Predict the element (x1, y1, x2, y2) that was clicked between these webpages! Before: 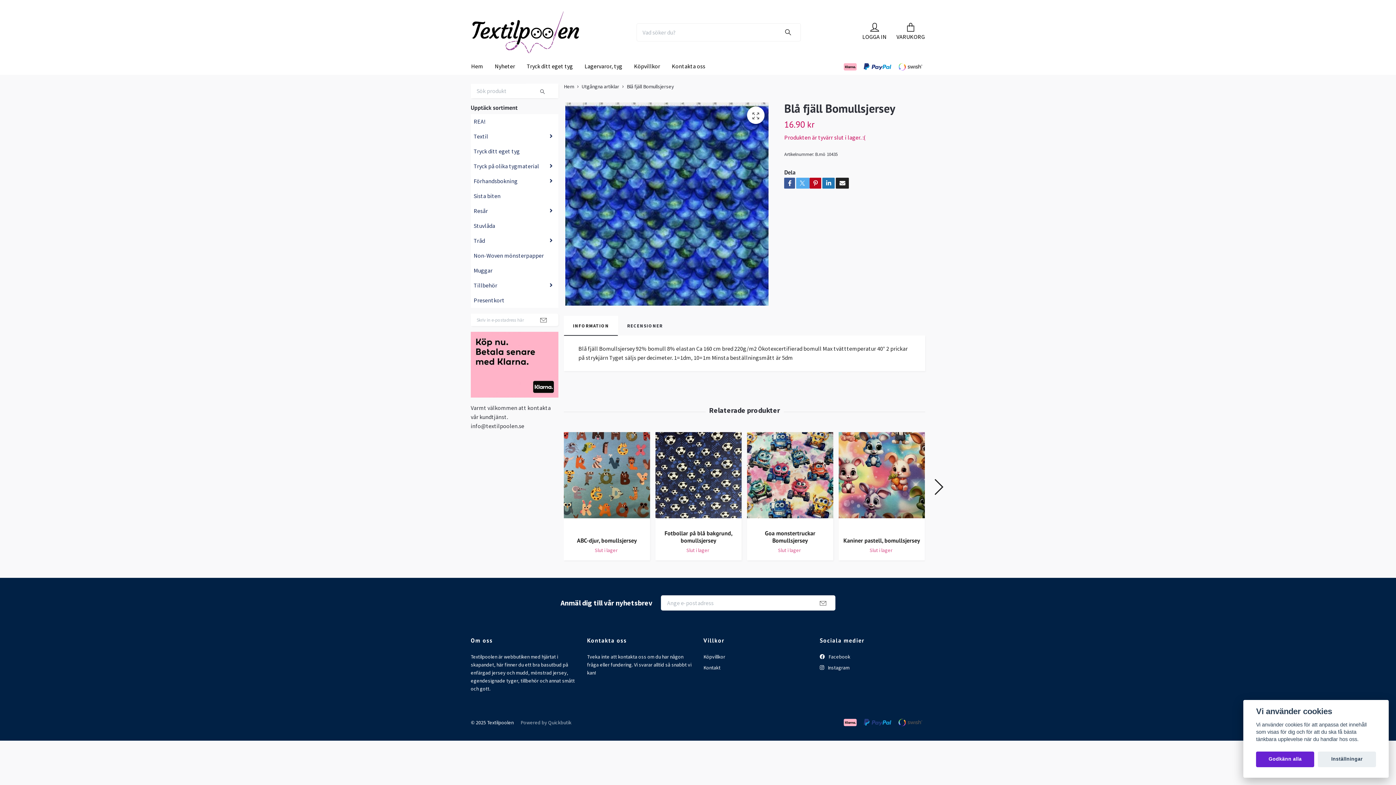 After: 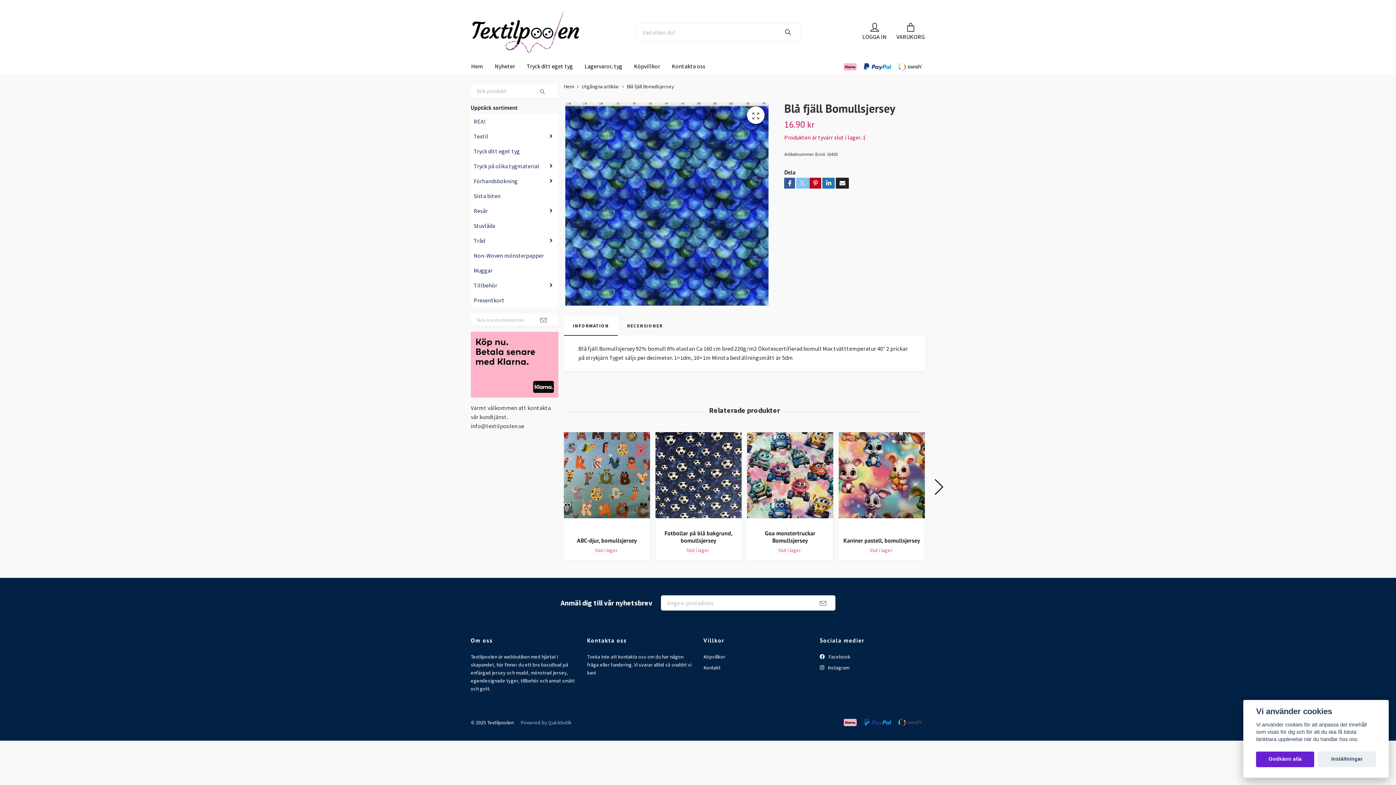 Action: label:   bbox: (796, 177, 809, 188)